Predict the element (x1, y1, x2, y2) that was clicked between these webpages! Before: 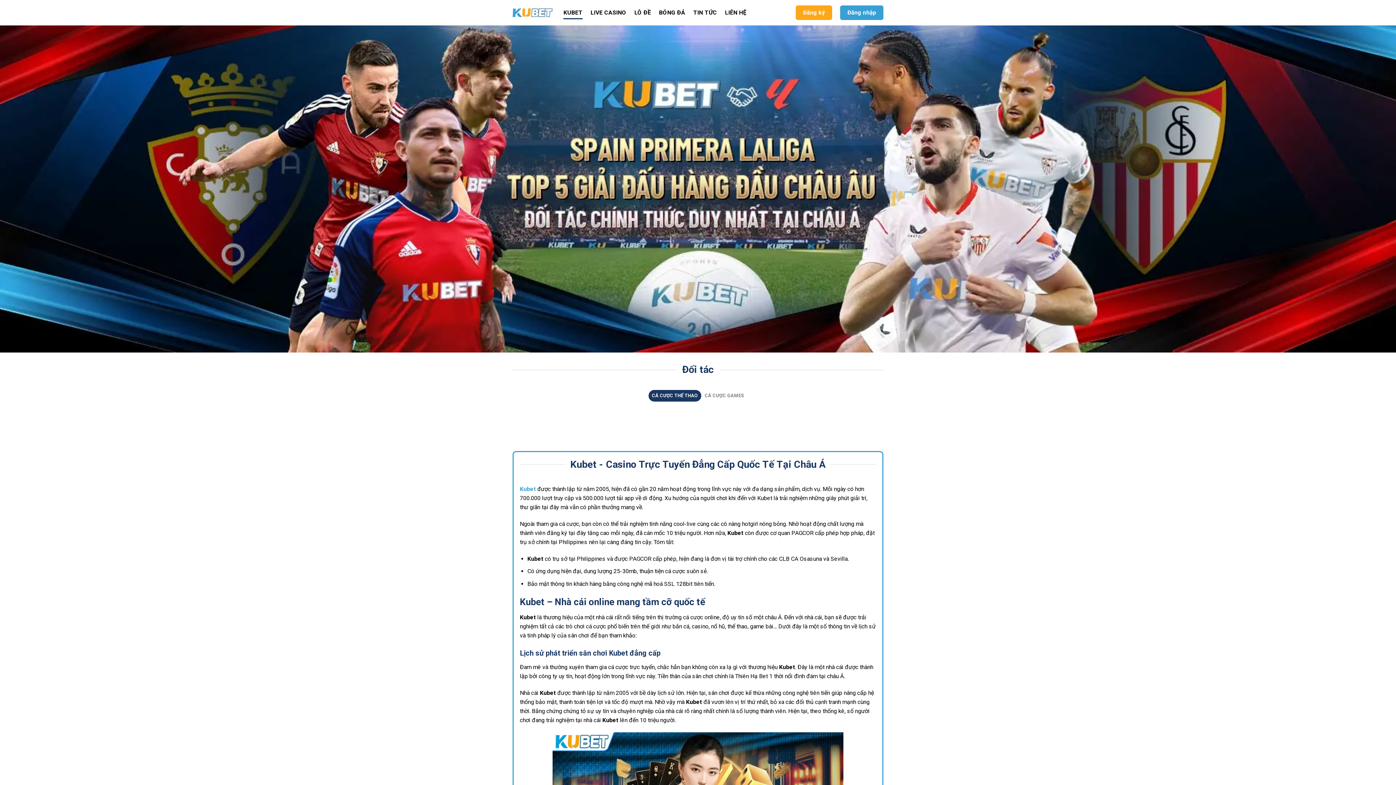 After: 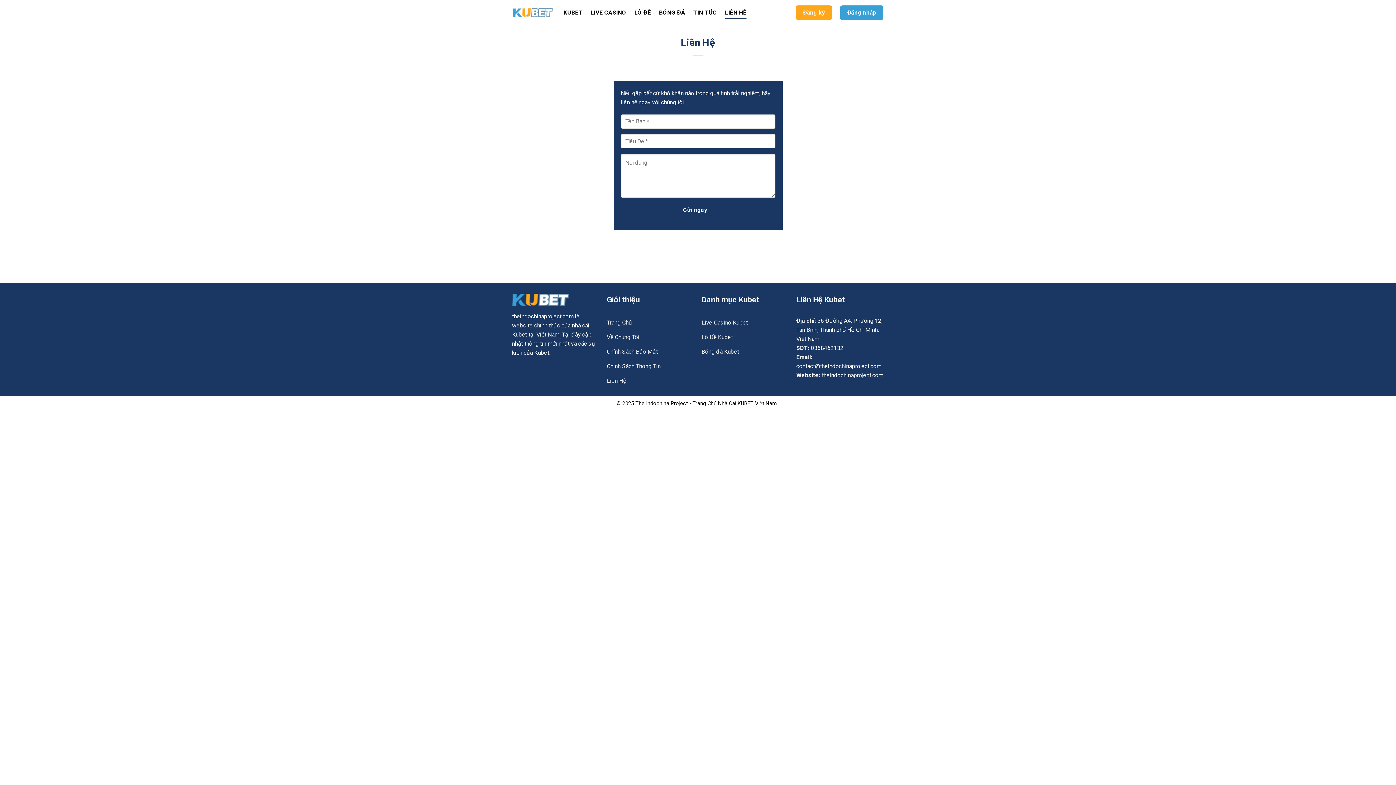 Action: label: LIÊN HỆ bbox: (725, 6, 746, 19)